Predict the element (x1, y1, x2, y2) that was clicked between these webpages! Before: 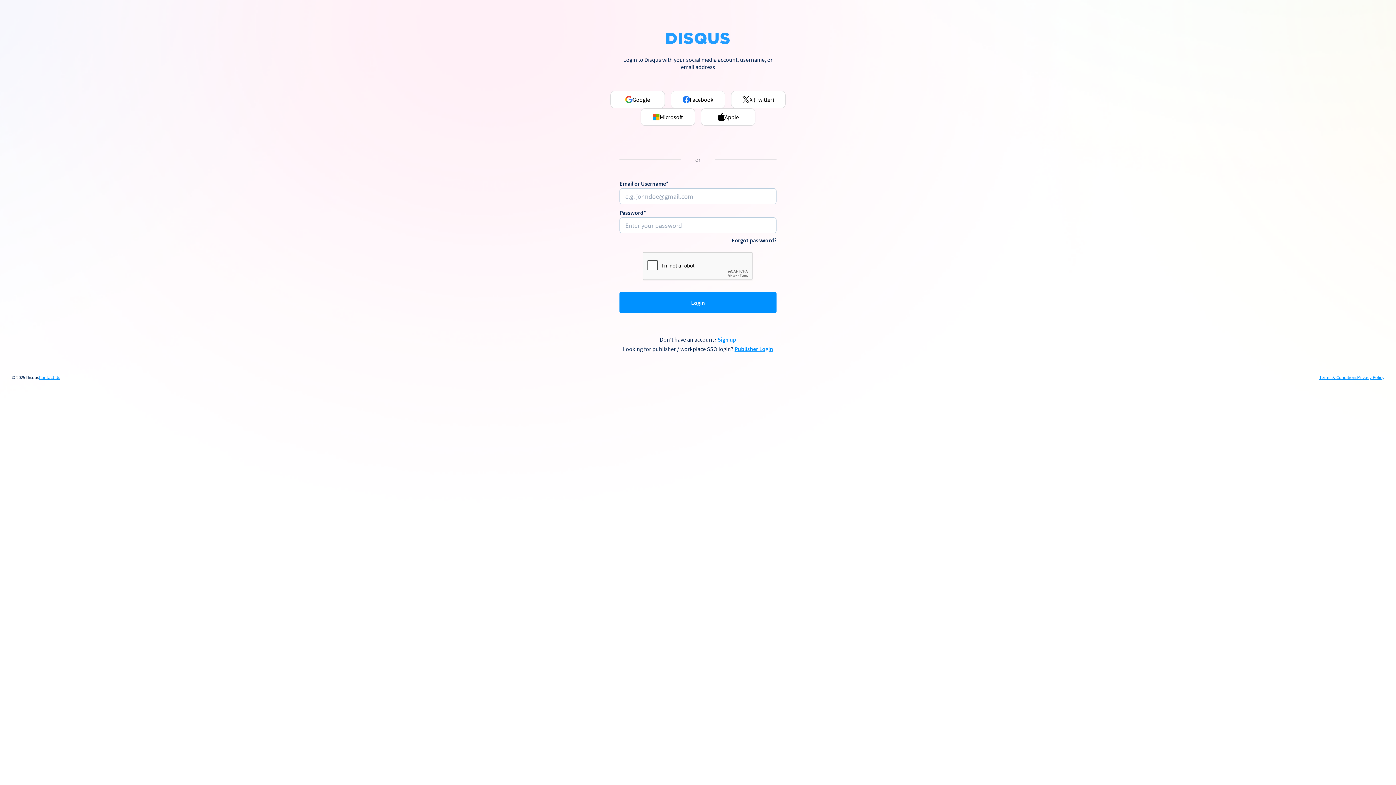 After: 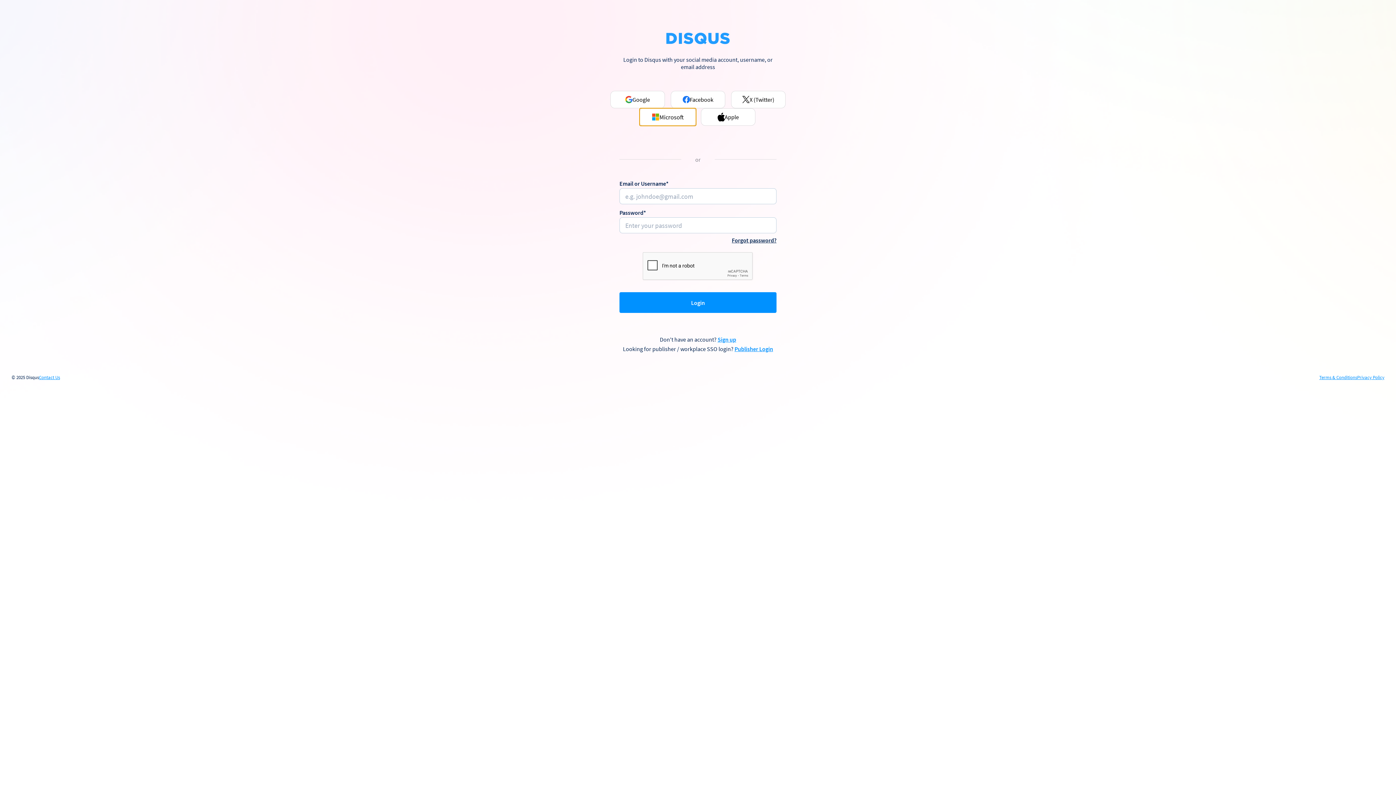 Action: bbox: (640, 108, 695, 125) label: Microsoft